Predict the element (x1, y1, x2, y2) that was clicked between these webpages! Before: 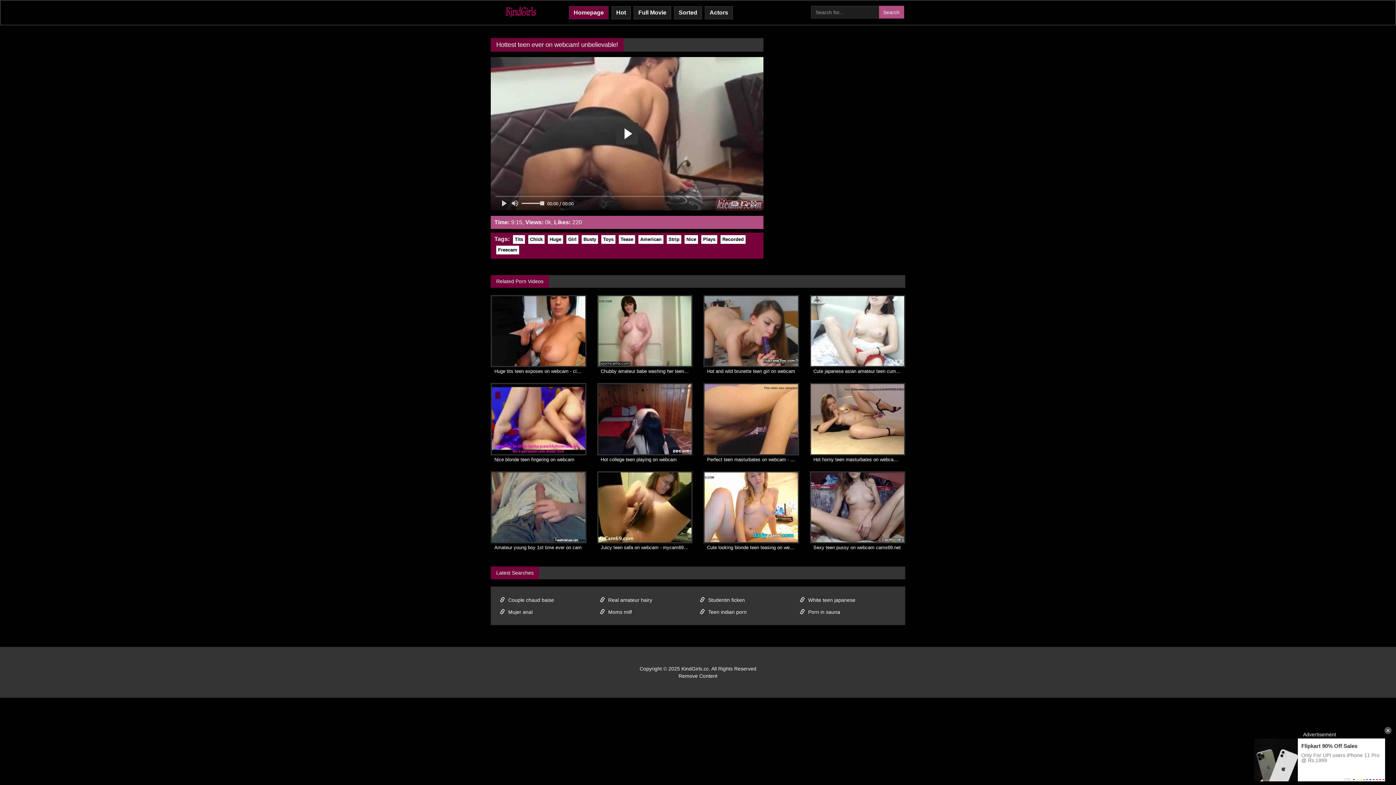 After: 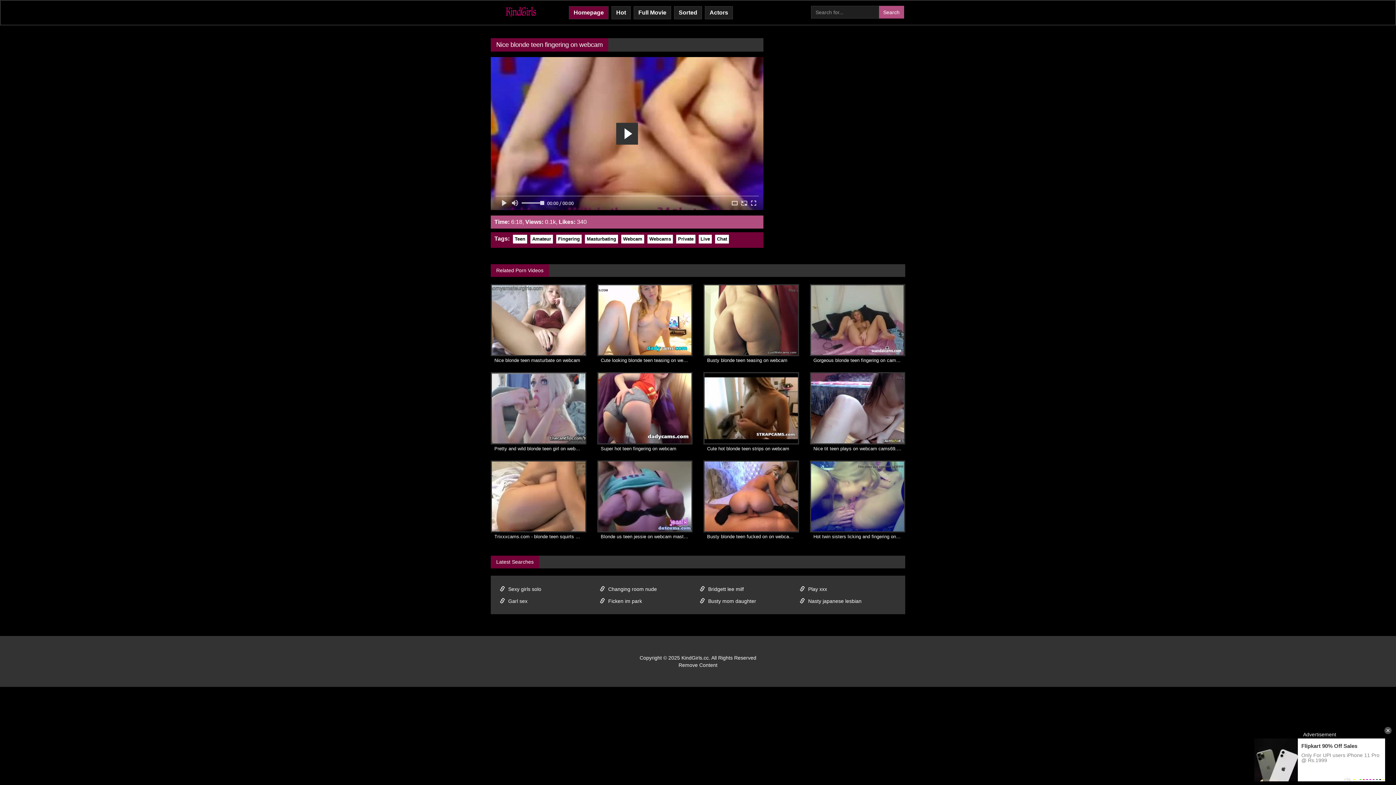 Action: label: Nice blonde teen fingering on webcam bbox: (490, 455, 586, 464)